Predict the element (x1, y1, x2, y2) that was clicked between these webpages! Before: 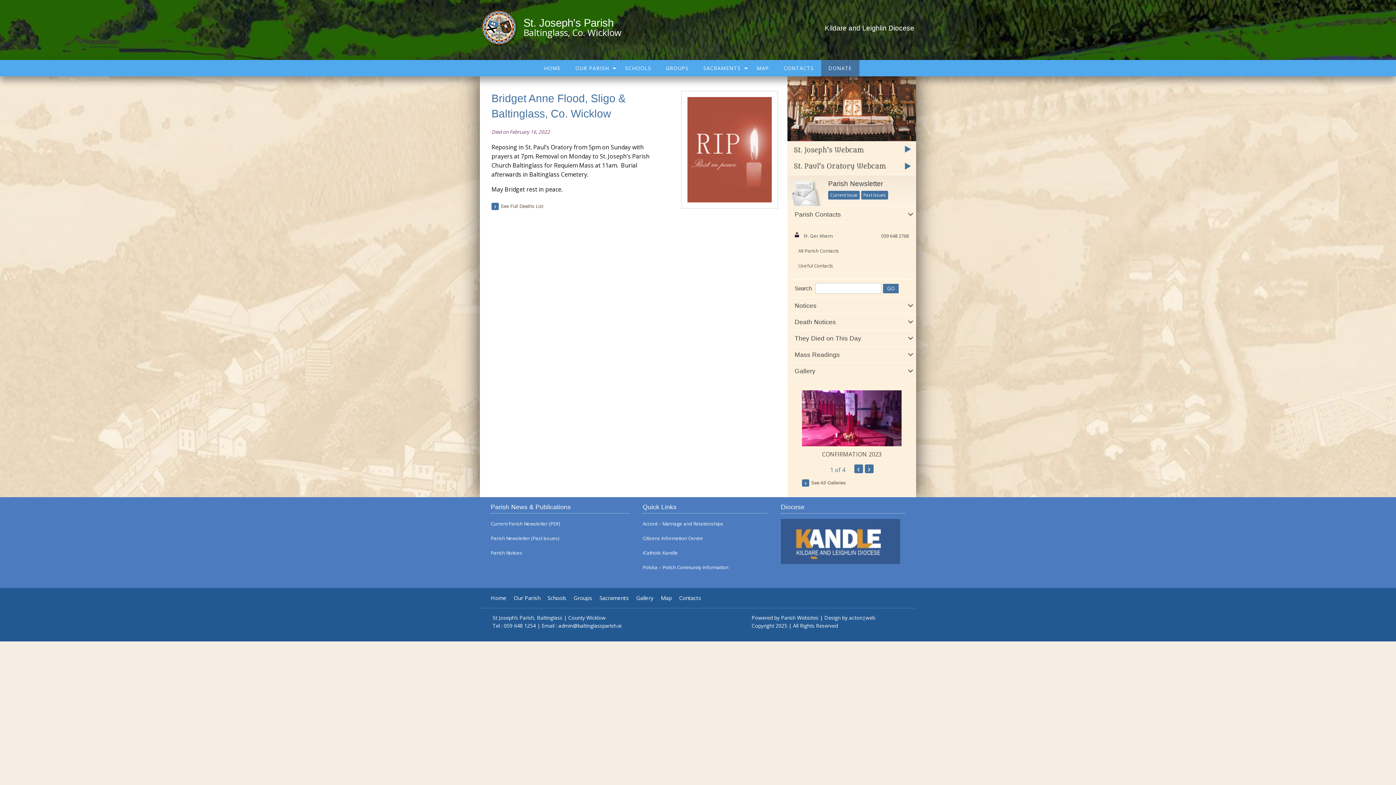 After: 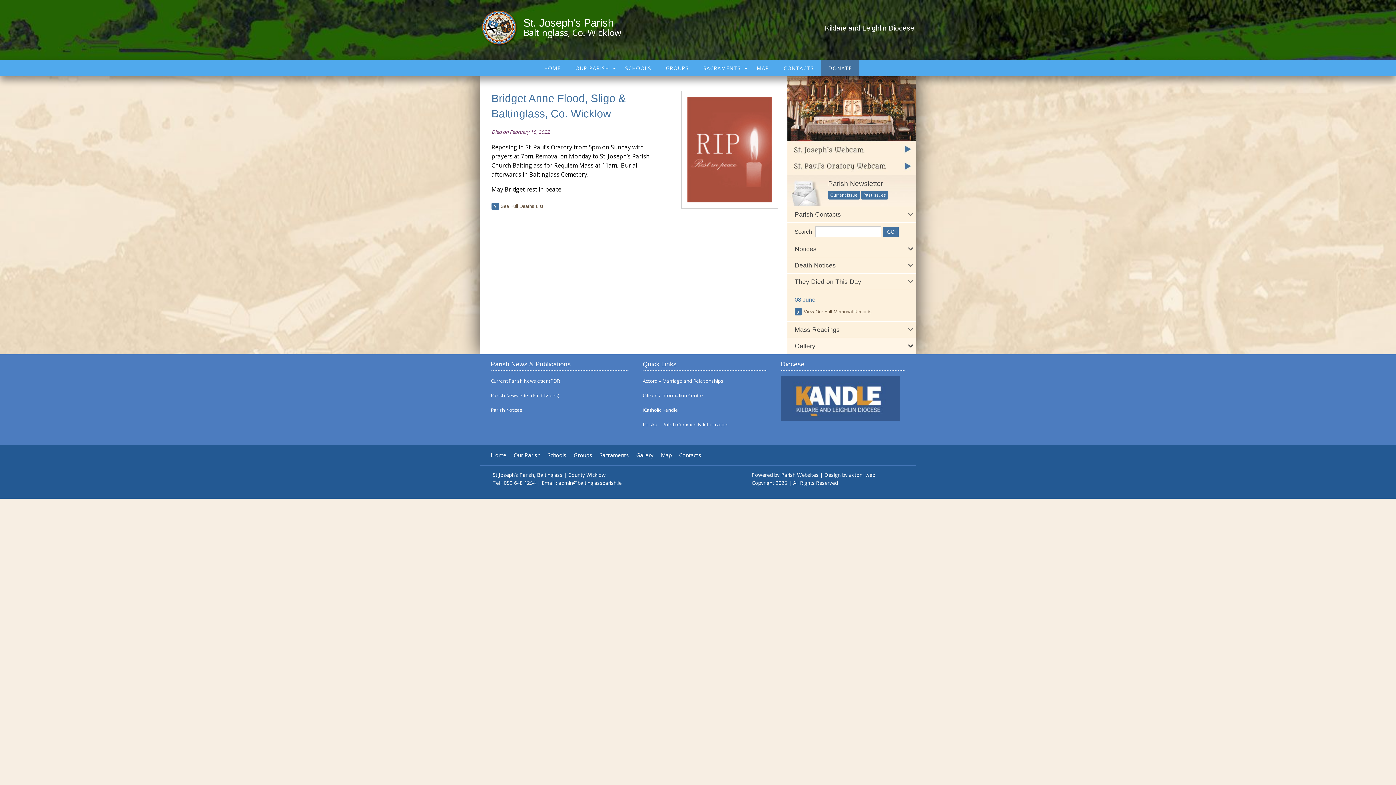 Action: bbox: (787, 330, 916, 346) label: They Died on This Day